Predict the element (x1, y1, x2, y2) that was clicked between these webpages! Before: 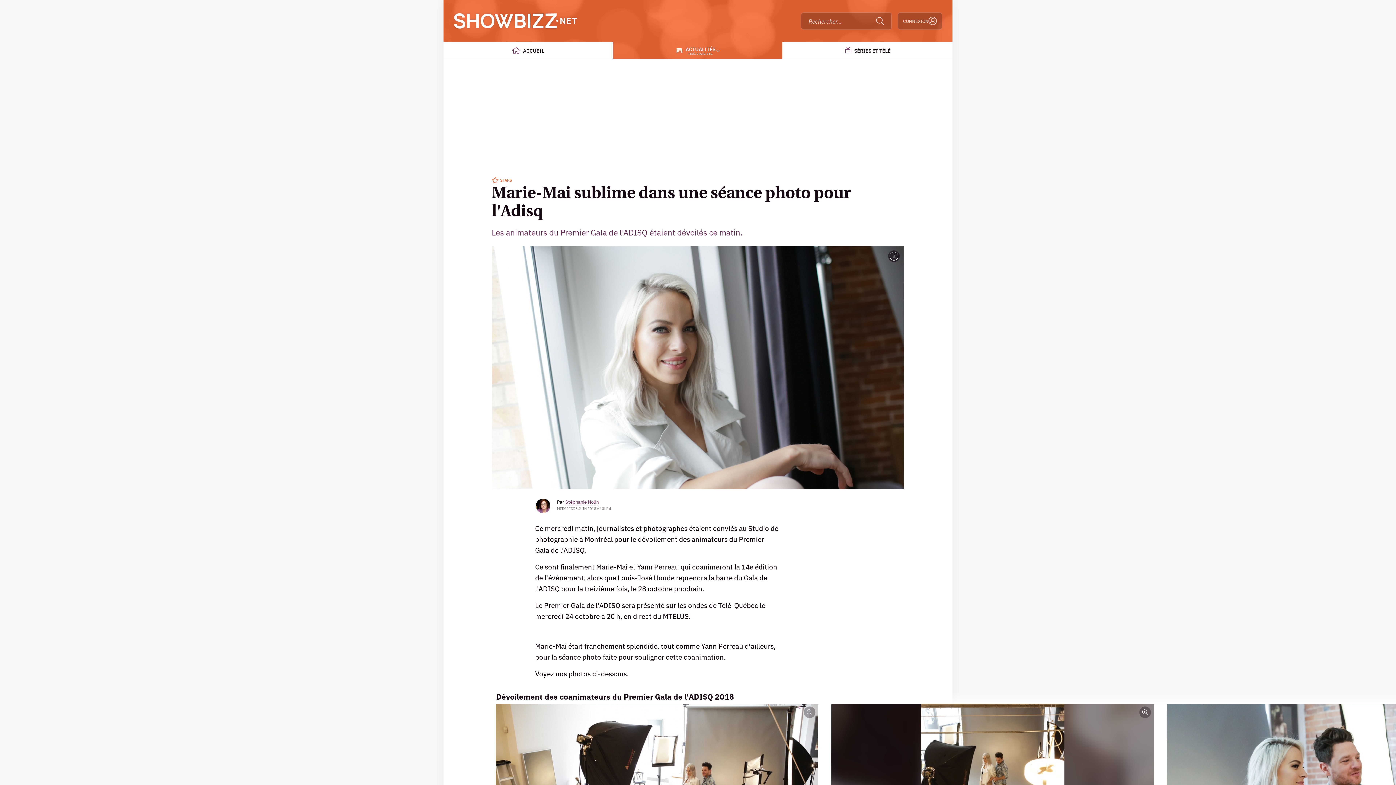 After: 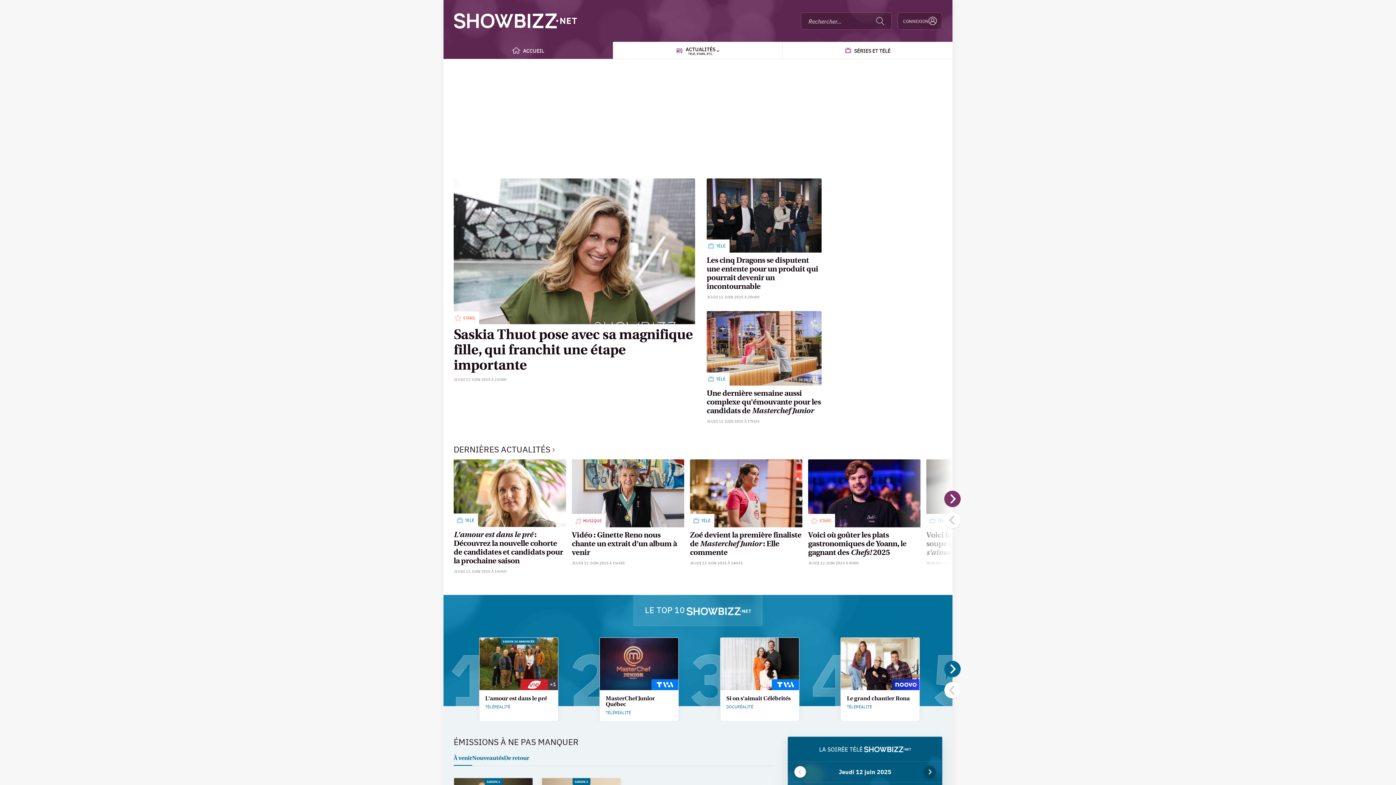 Action: label: Retour à l'accueil bbox: (453, 12, 577, 28)